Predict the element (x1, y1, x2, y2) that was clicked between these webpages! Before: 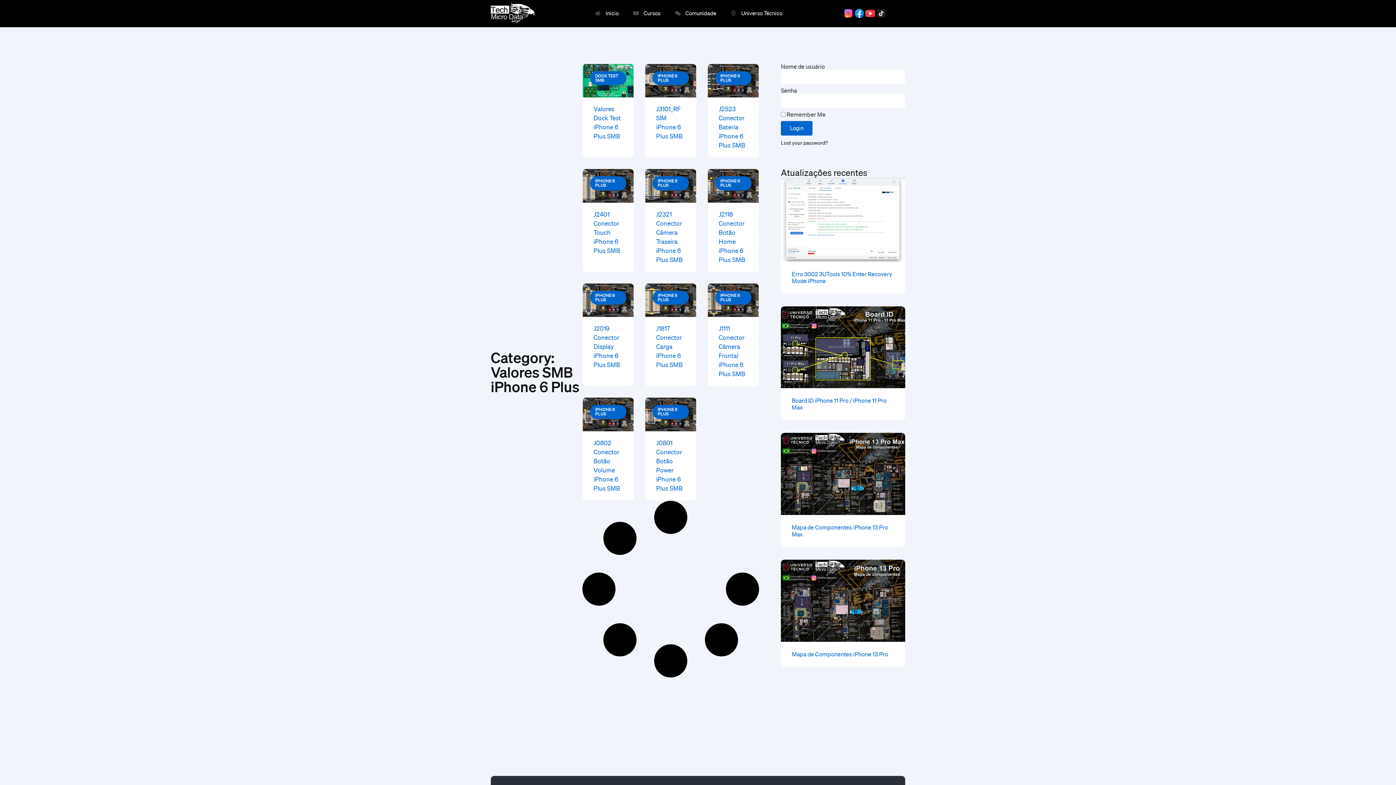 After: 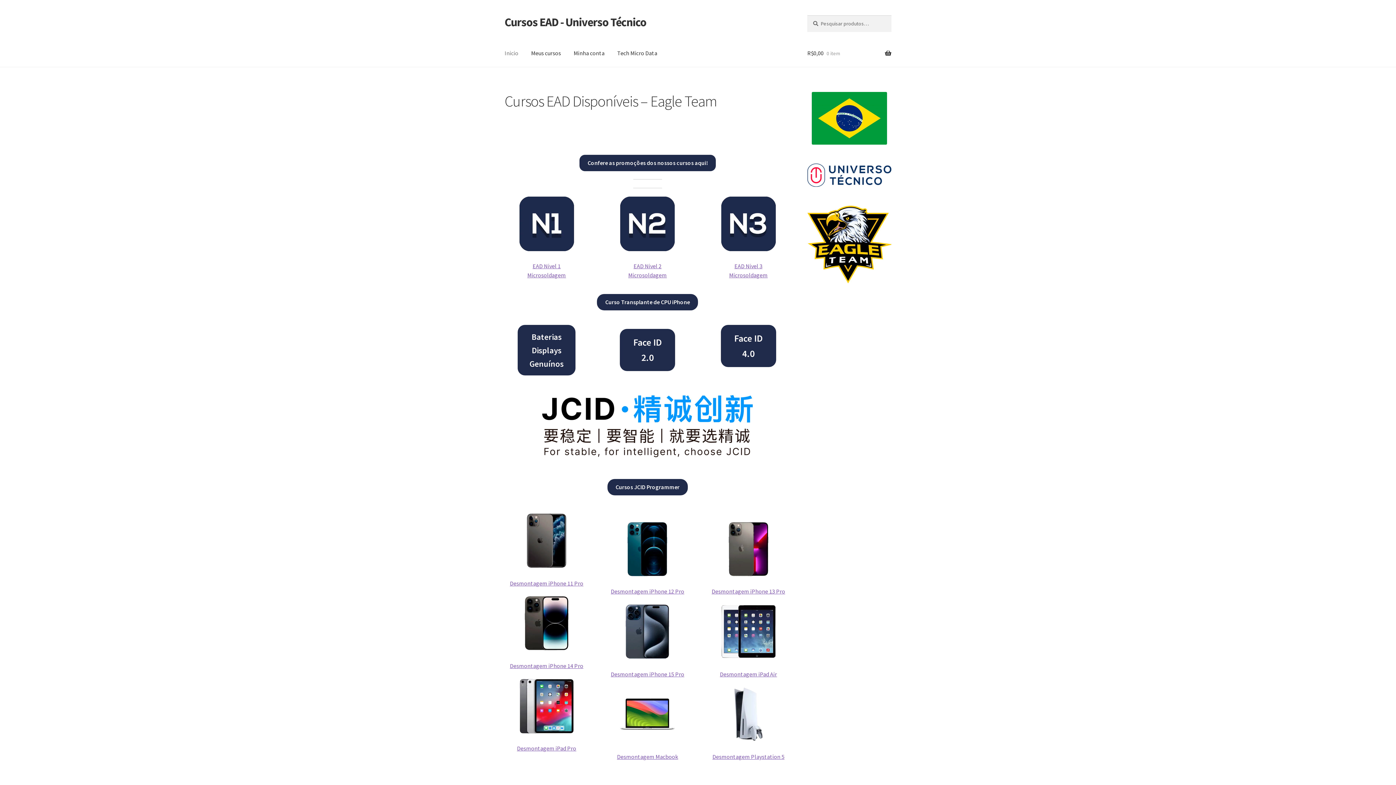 Action: label: Cursos bbox: (633, 9, 660, 17)